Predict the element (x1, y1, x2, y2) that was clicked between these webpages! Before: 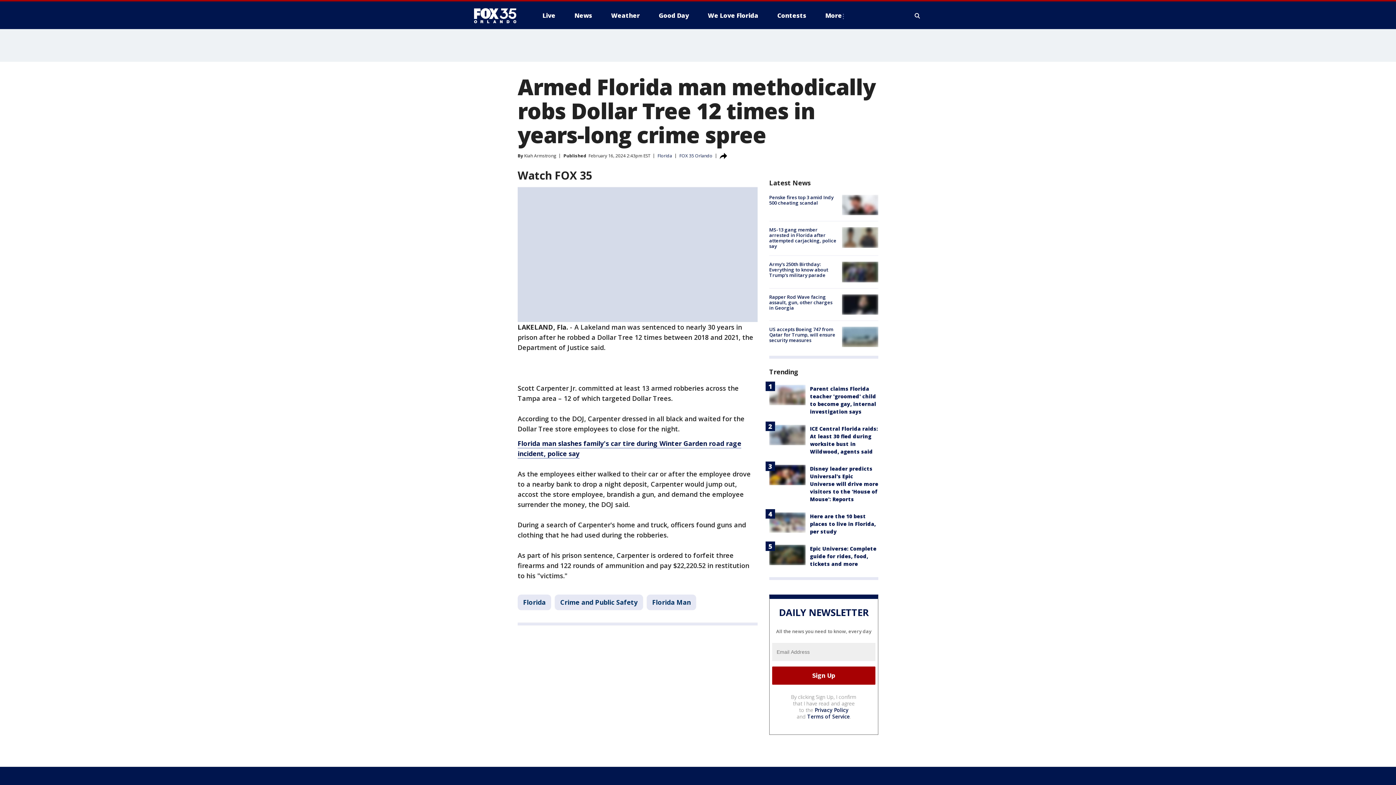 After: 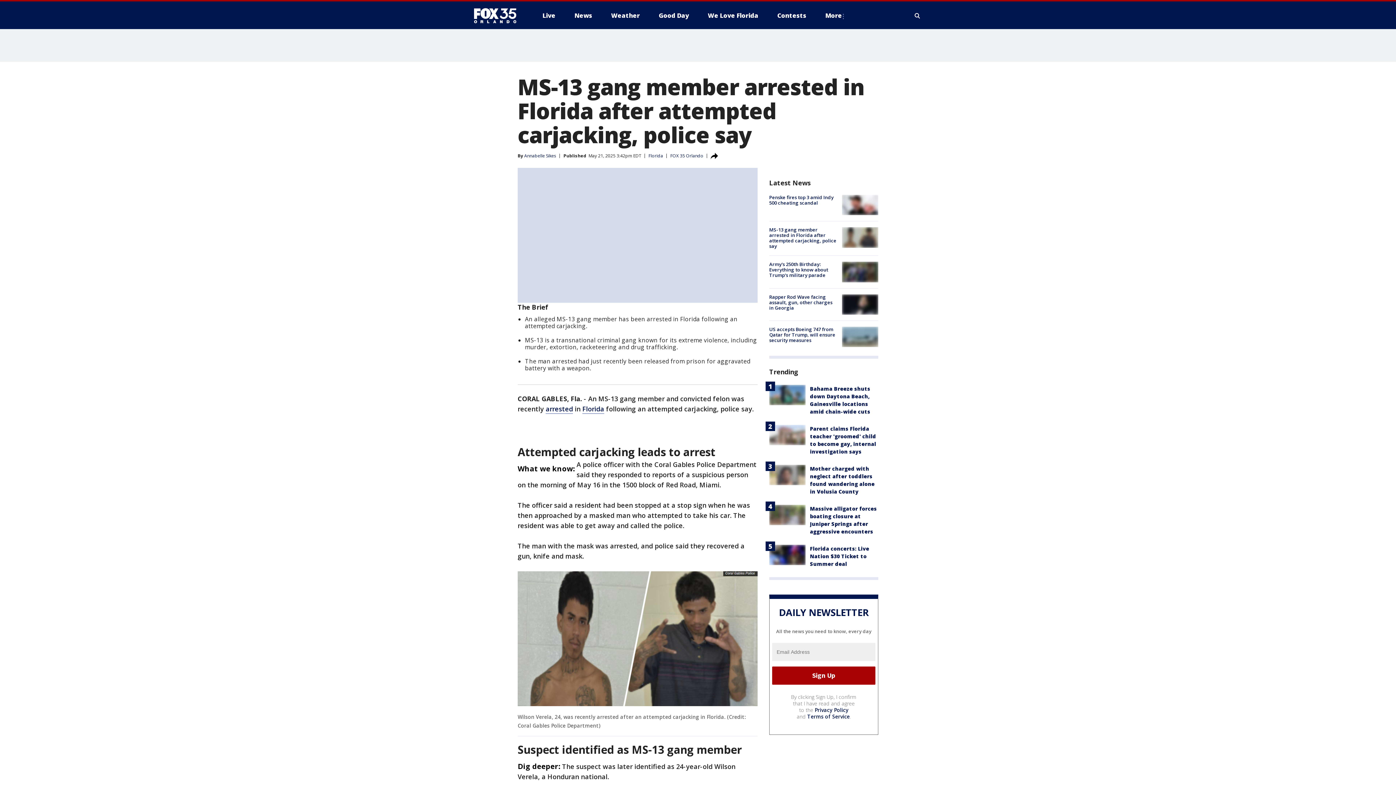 Action: bbox: (842, 227, 878, 247)